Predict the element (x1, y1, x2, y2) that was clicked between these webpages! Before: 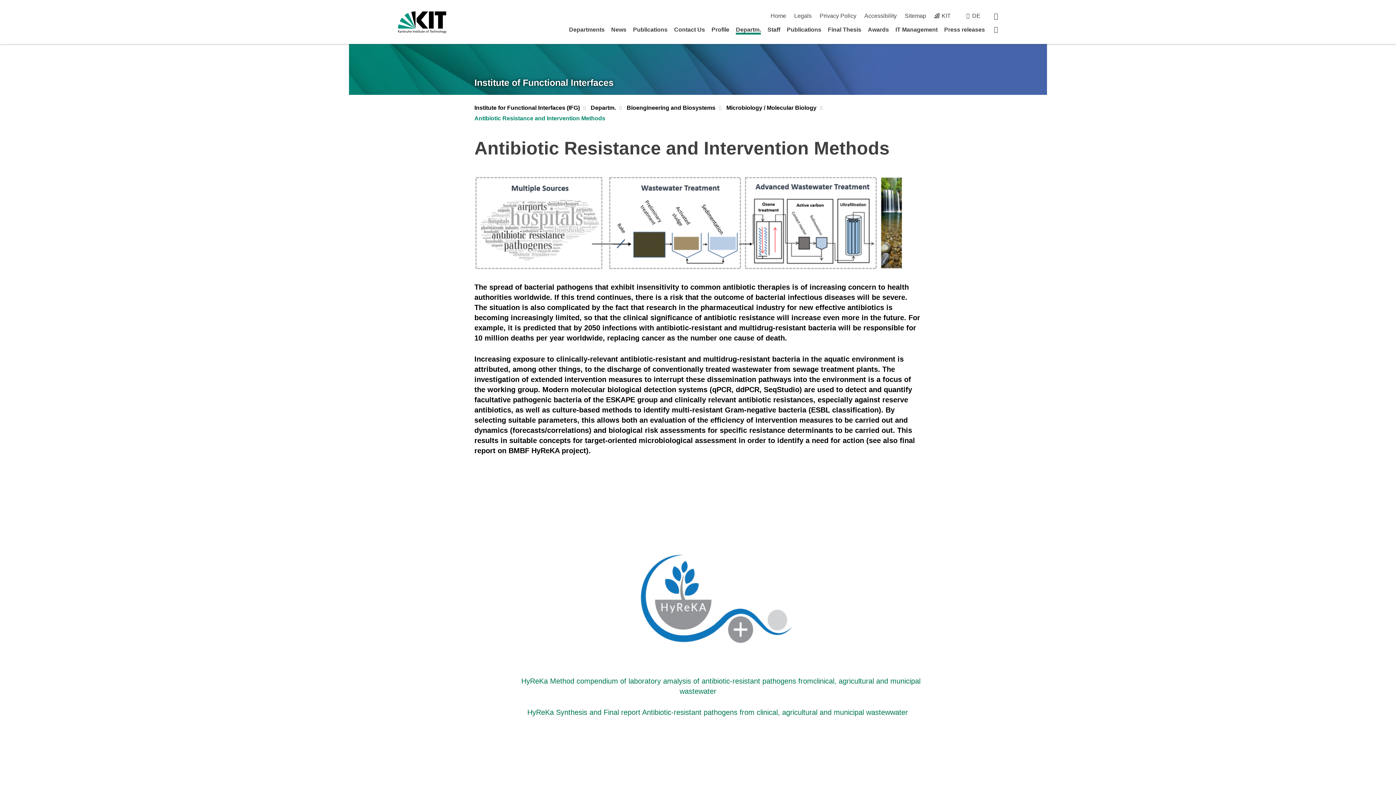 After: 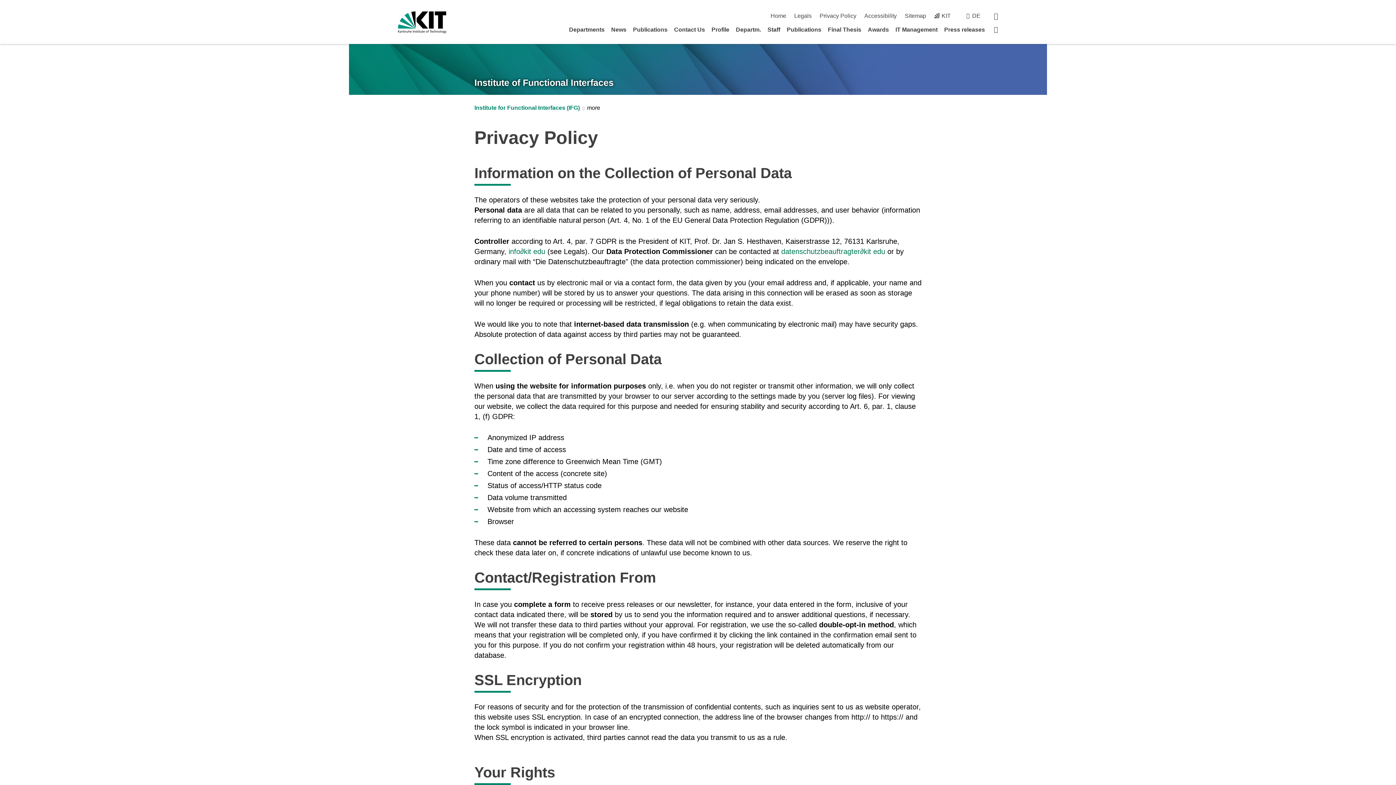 Action: bbox: (819, 12, 856, 18) label: Privacy Policy